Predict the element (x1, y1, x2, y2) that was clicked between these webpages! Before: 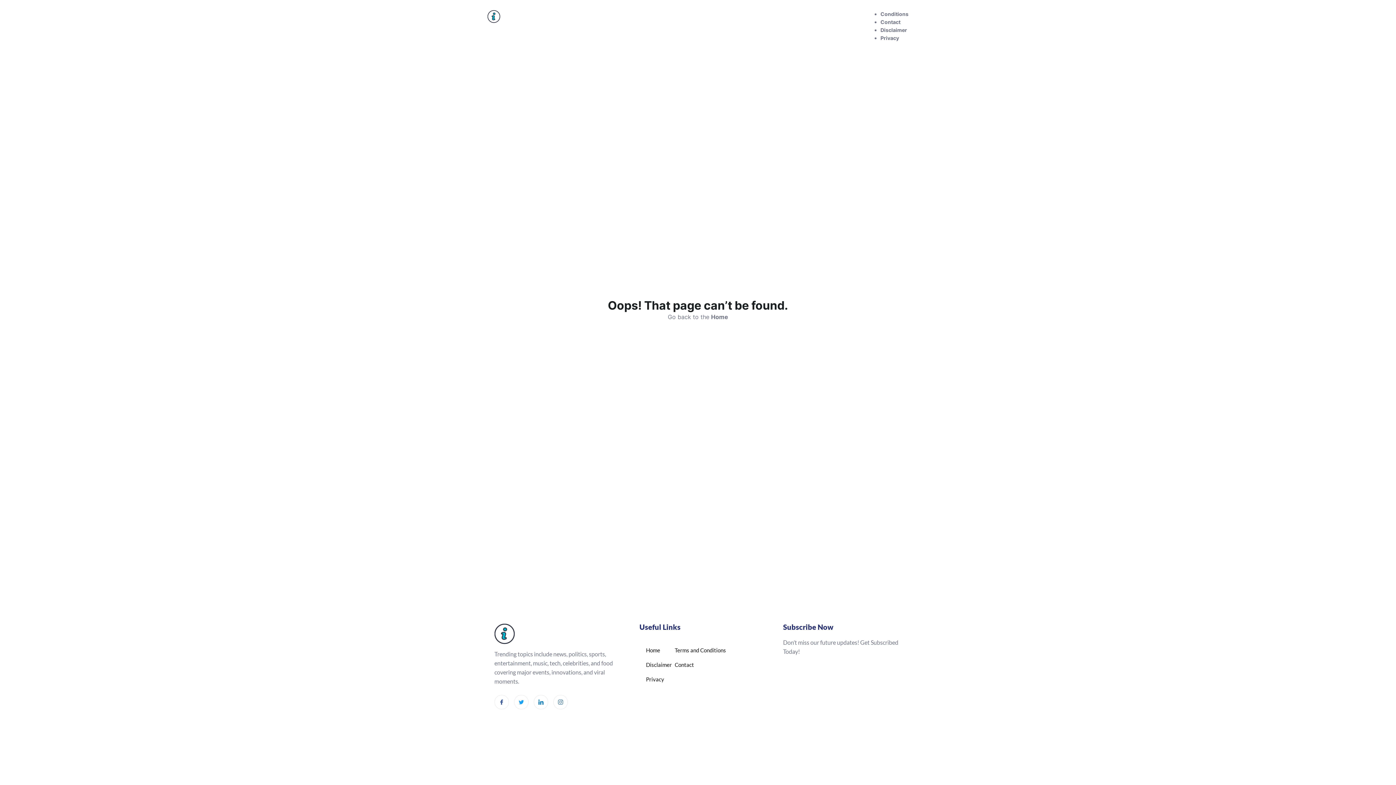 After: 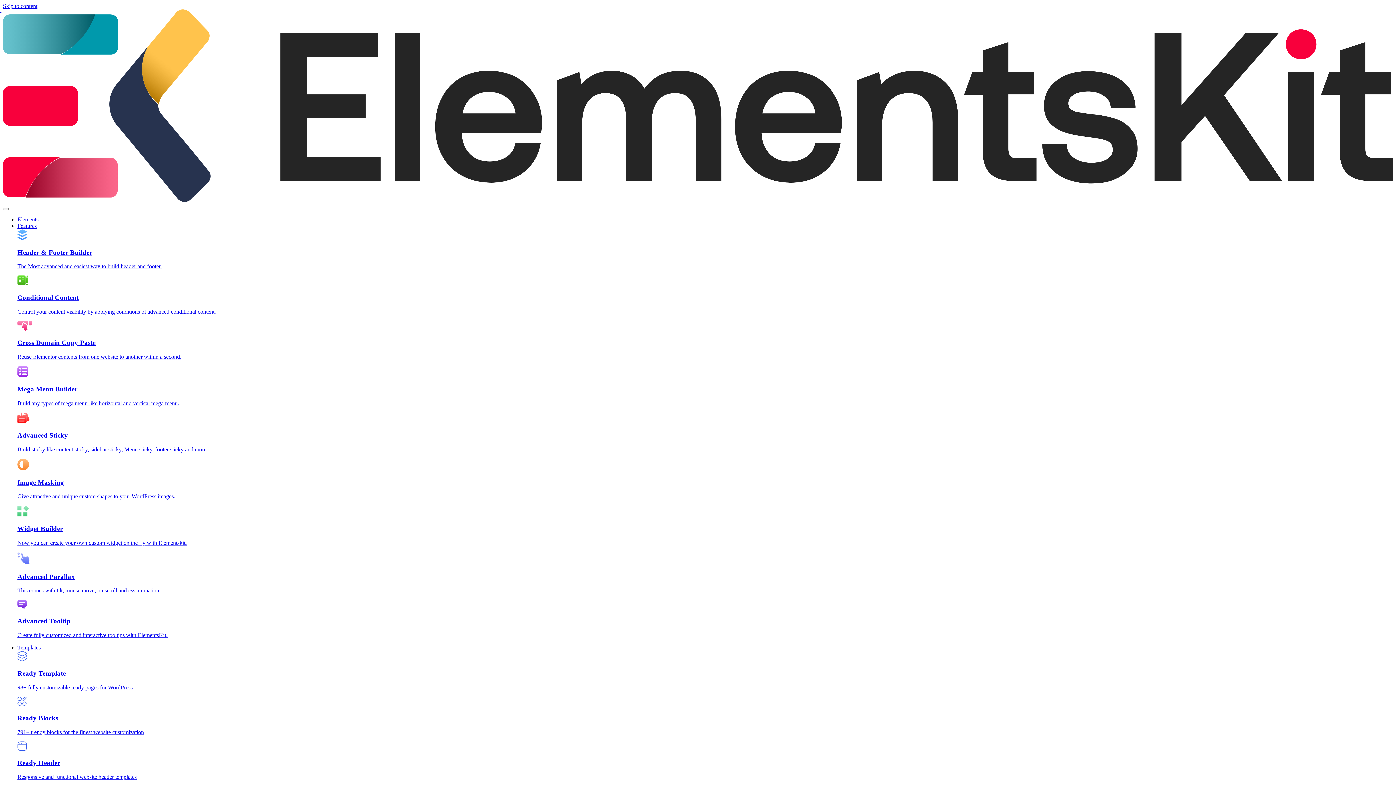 Action: bbox: (494, 624, 576, 644)